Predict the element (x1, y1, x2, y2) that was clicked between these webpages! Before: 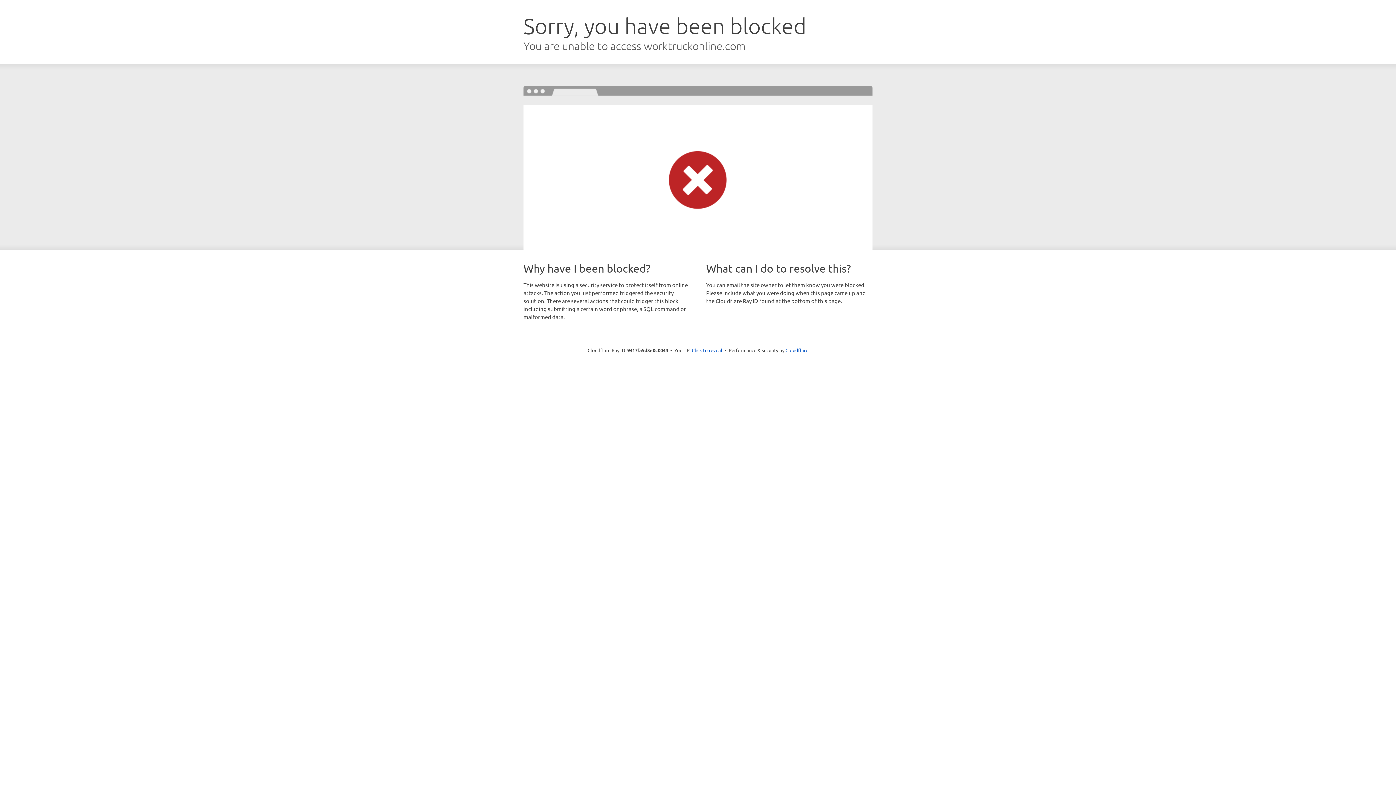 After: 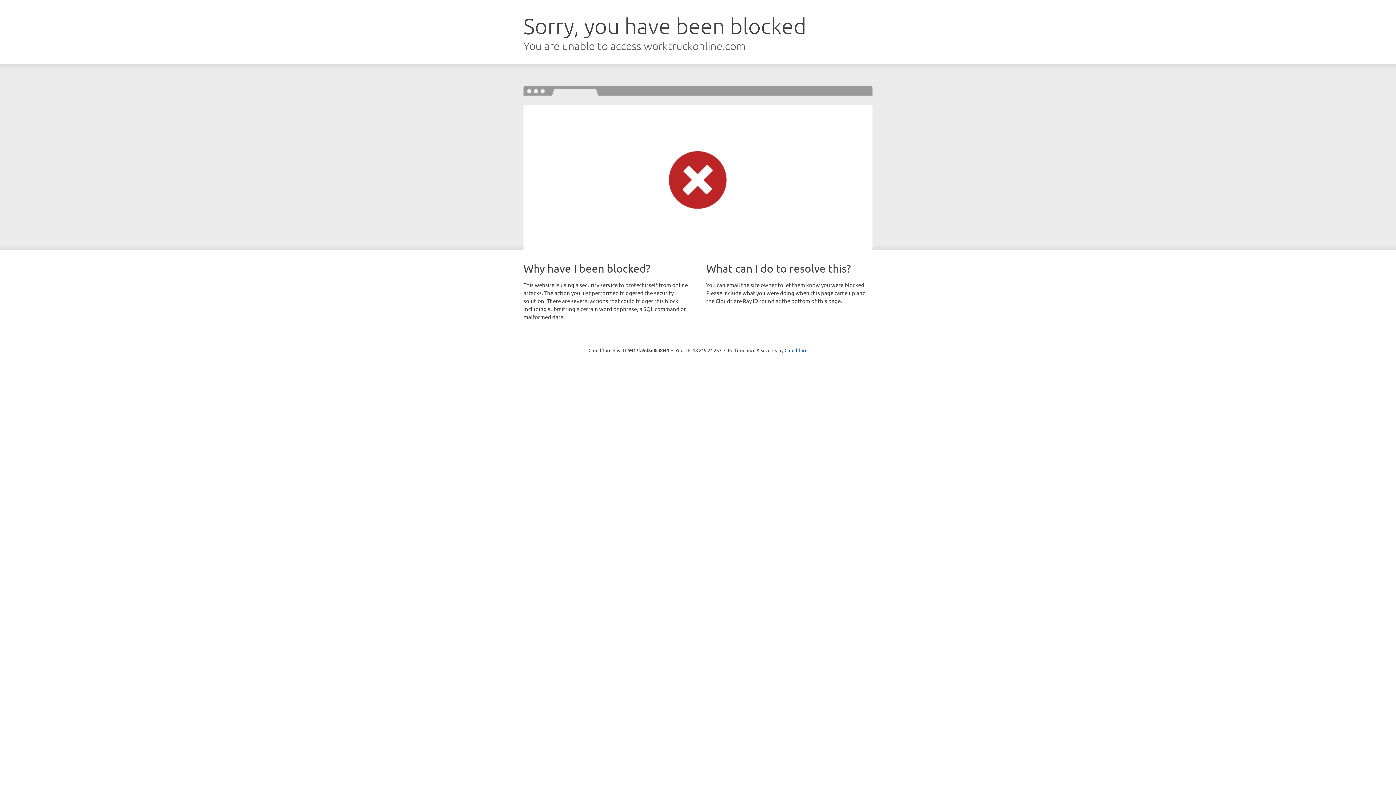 Action: bbox: (692, 346, 722, 353) label: Click to reveal